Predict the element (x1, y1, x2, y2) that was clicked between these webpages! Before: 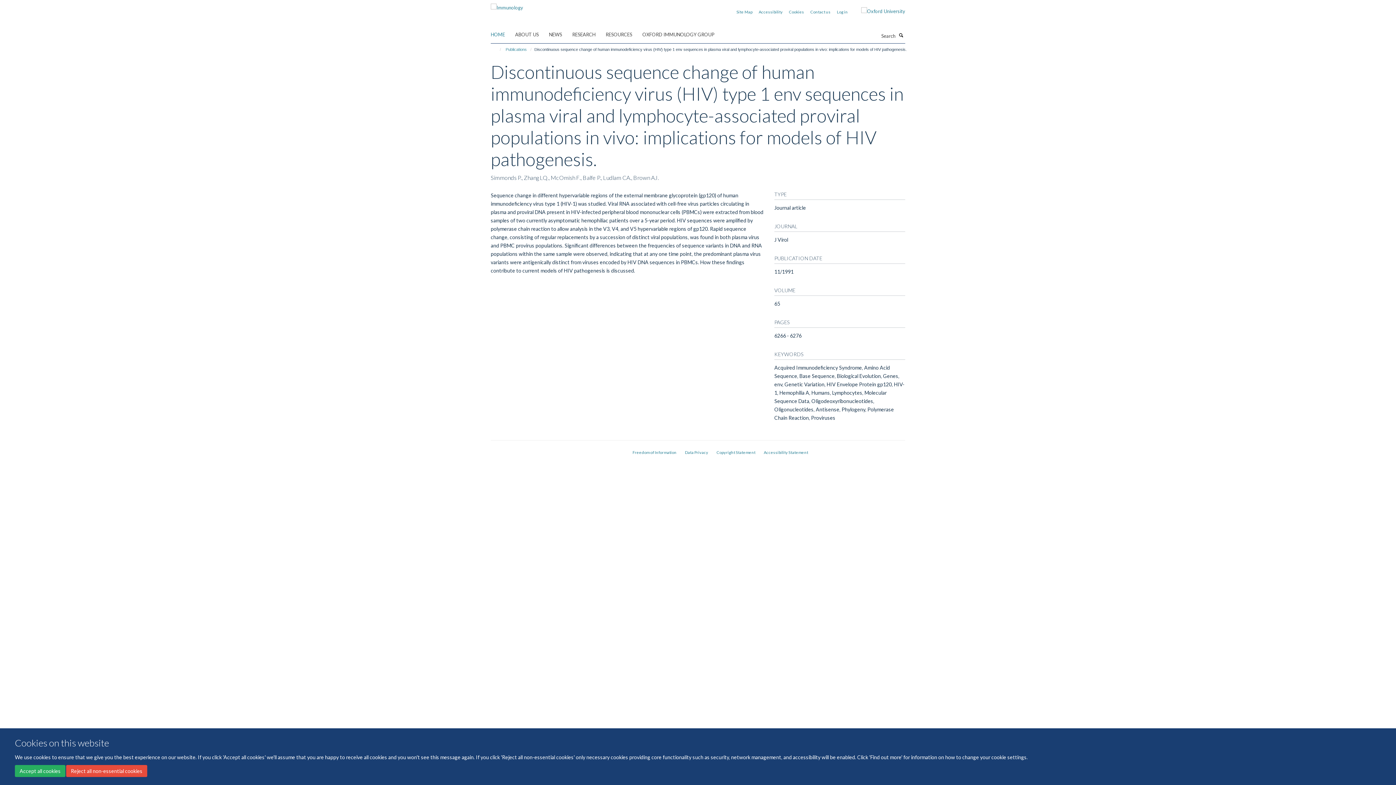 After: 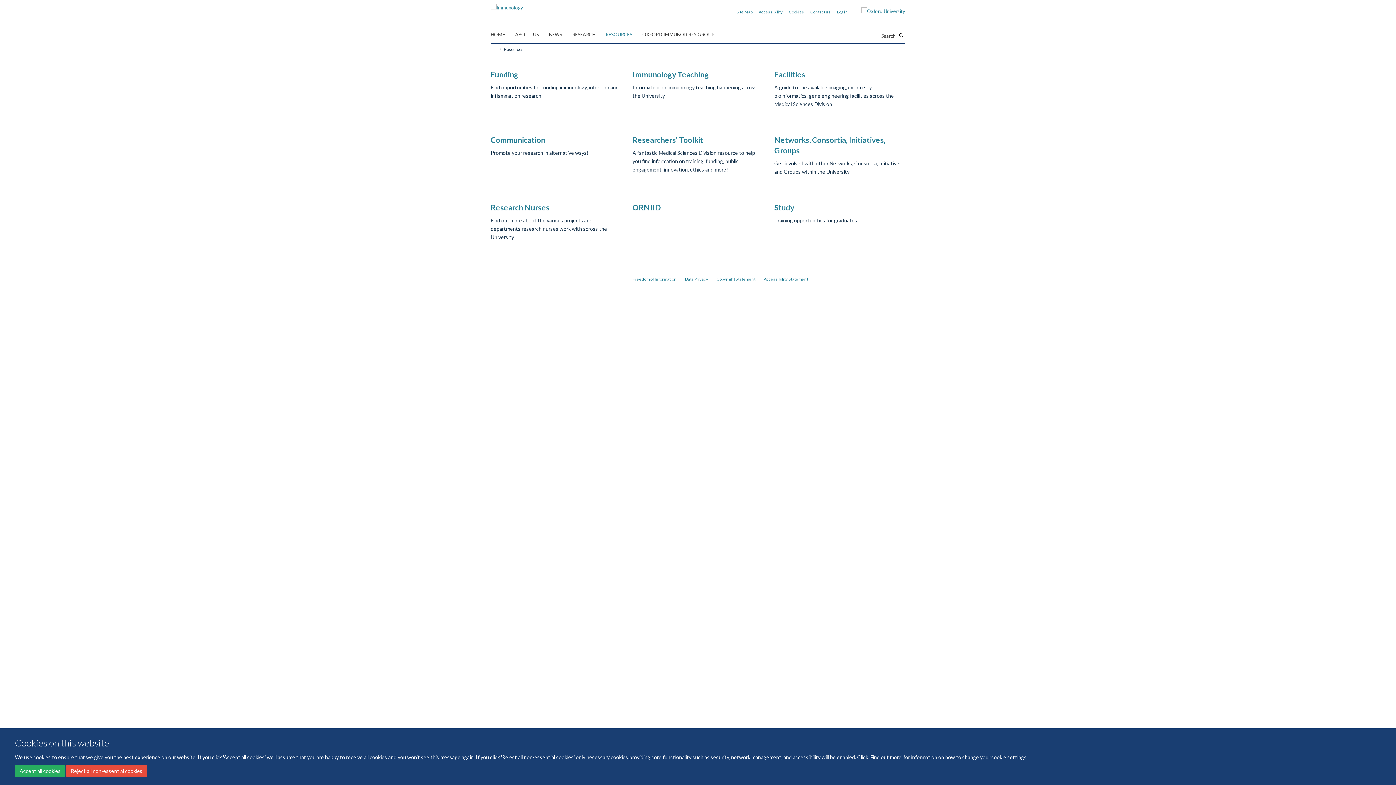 Action: label: RESOURCES bbox: (605, 29, 641, 40)